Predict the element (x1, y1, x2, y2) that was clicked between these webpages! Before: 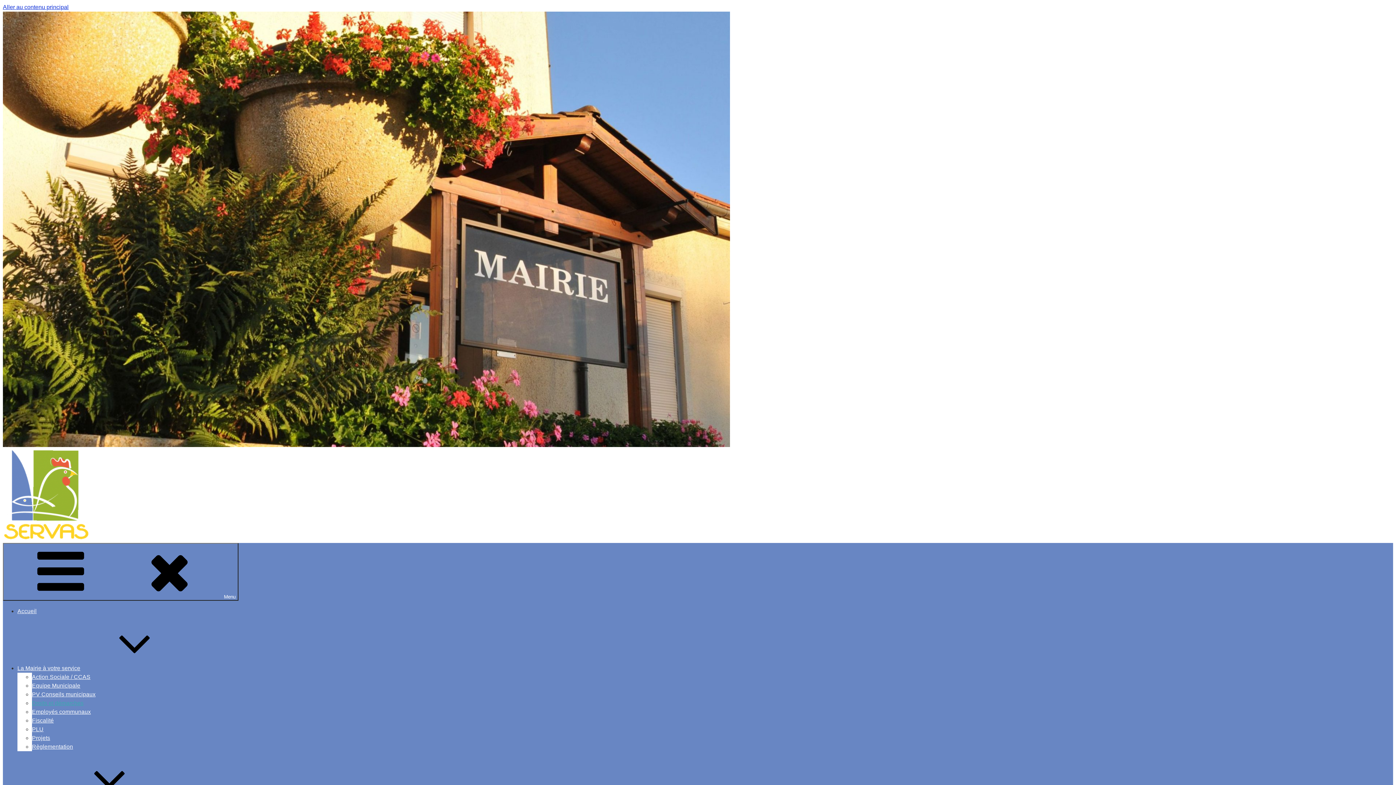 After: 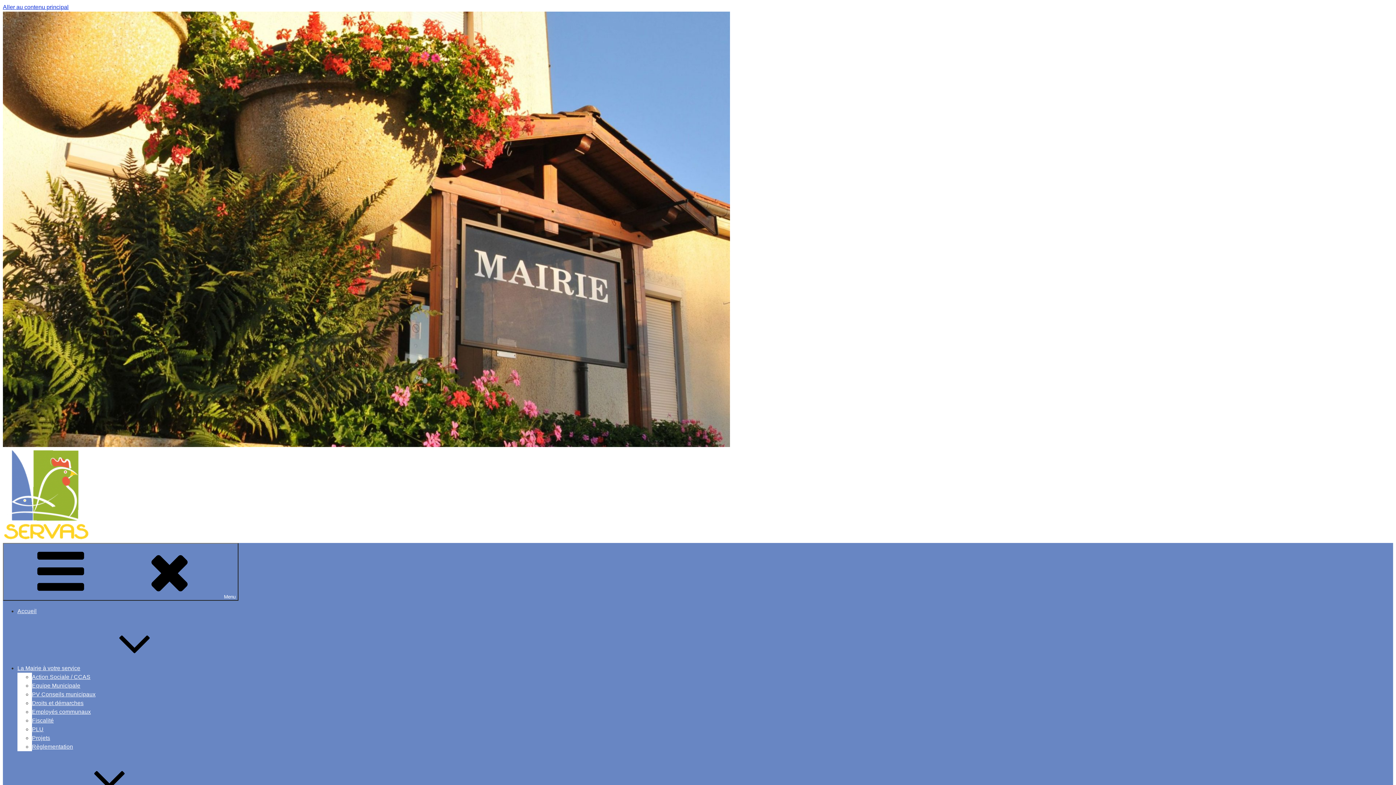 Action: label: La Mairie à votre service bbox: (17, 665, 189, 671)